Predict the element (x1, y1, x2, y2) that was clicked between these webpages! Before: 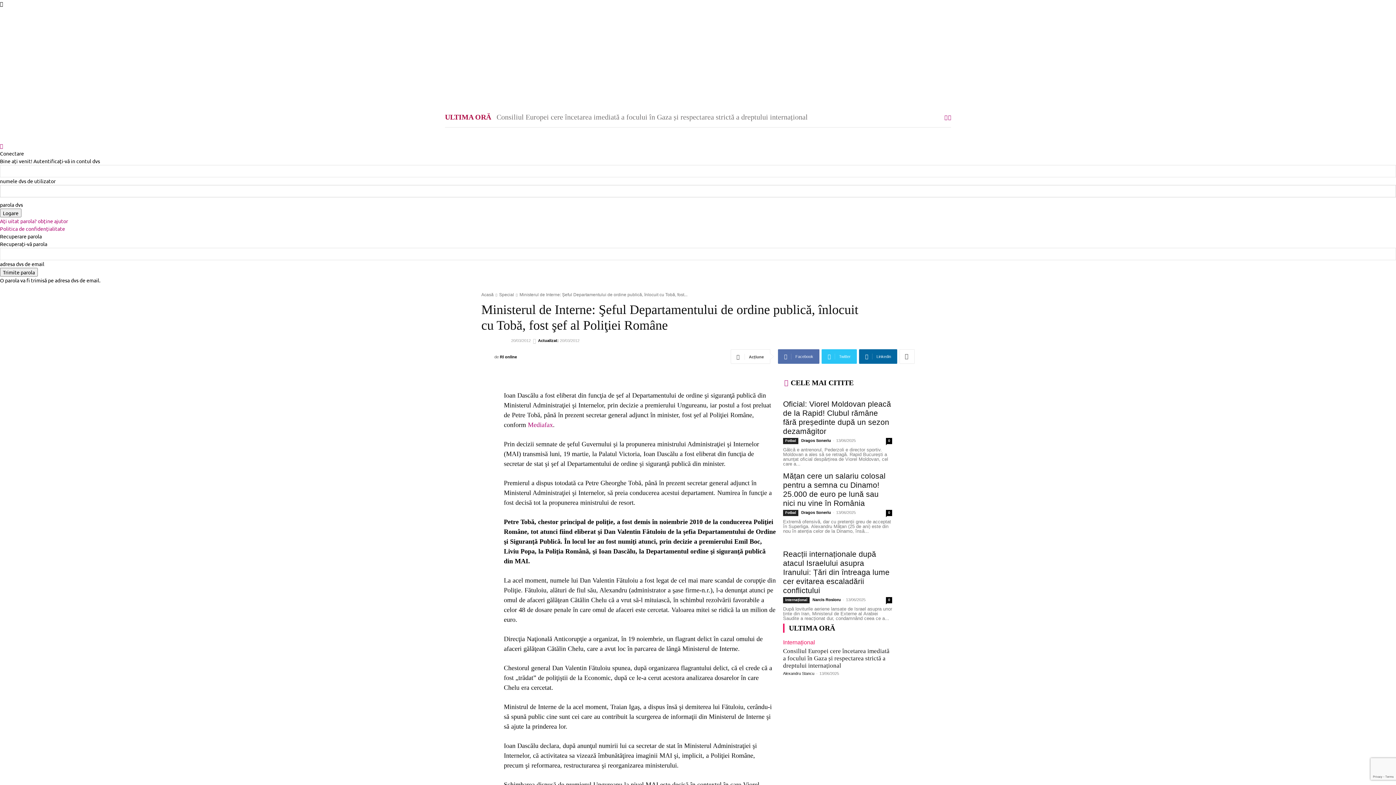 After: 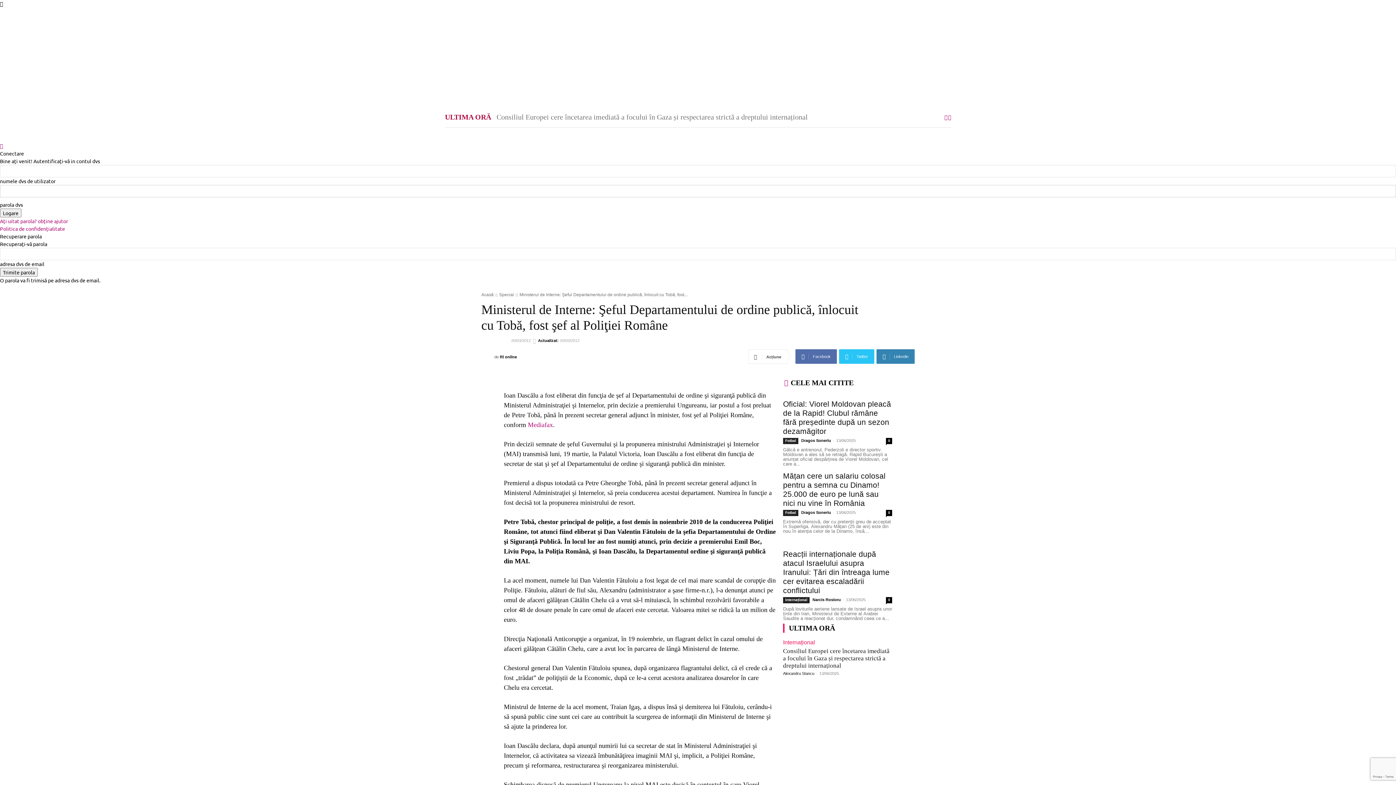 Action: label: Linkedin bbox: (859, 349, 897, 364)